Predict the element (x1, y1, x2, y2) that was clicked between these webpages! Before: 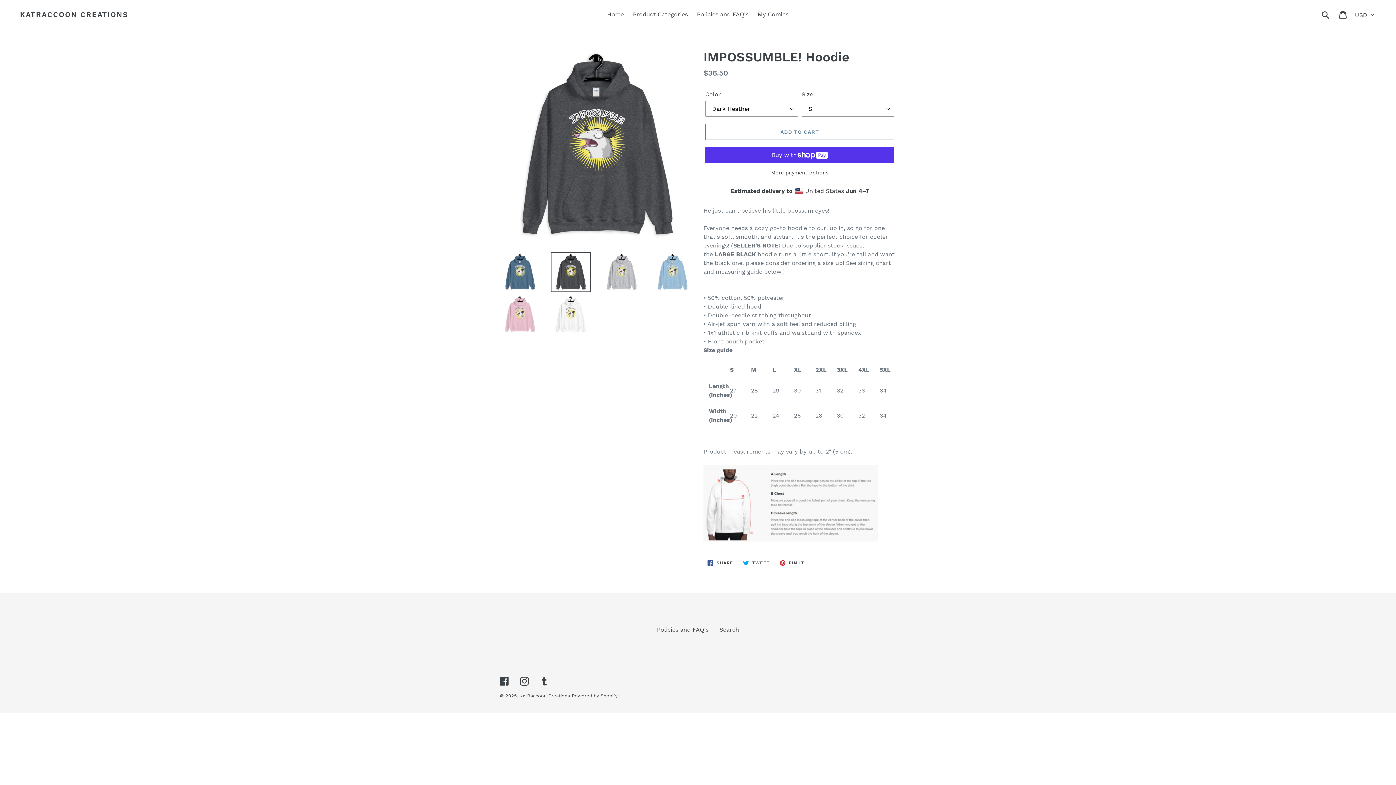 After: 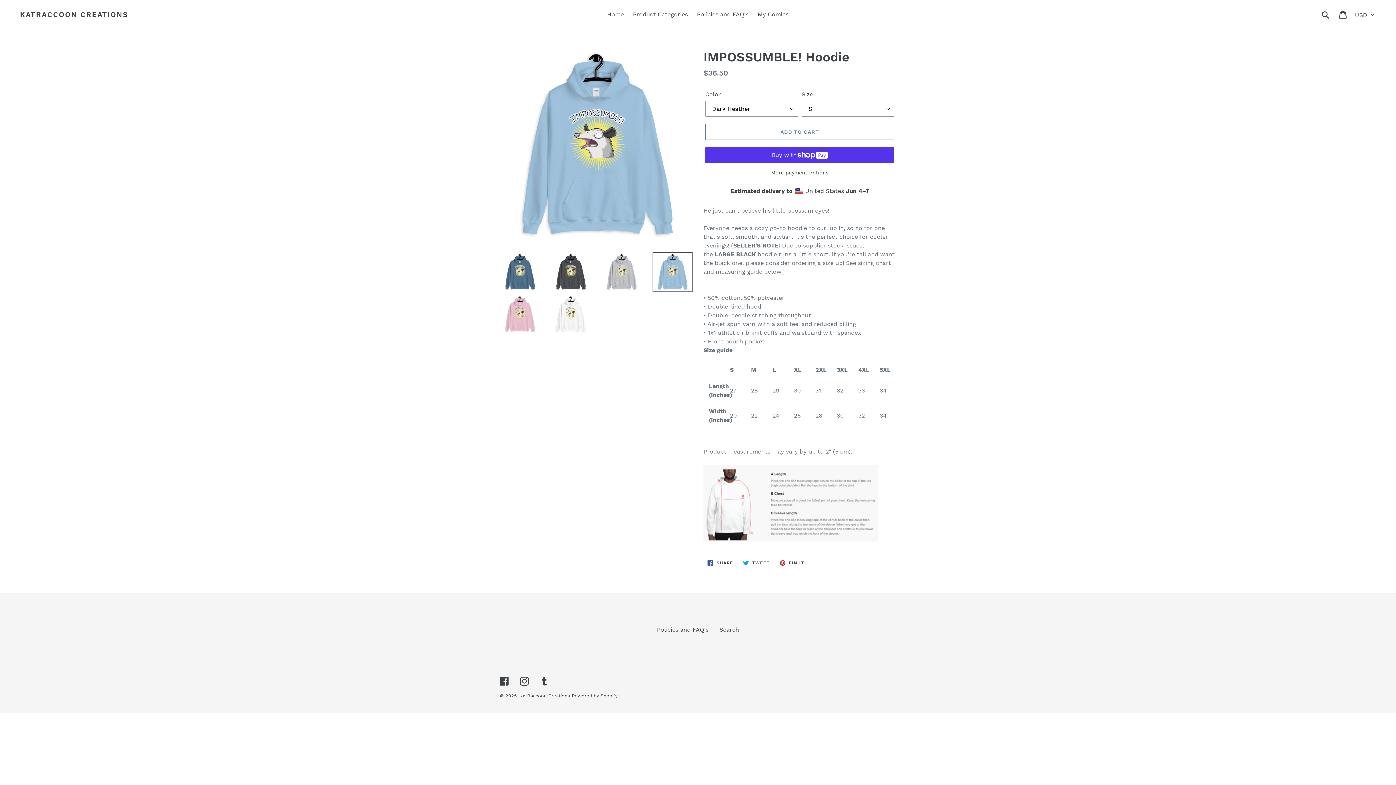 Action: bbox: (652, 252, 692, 292)